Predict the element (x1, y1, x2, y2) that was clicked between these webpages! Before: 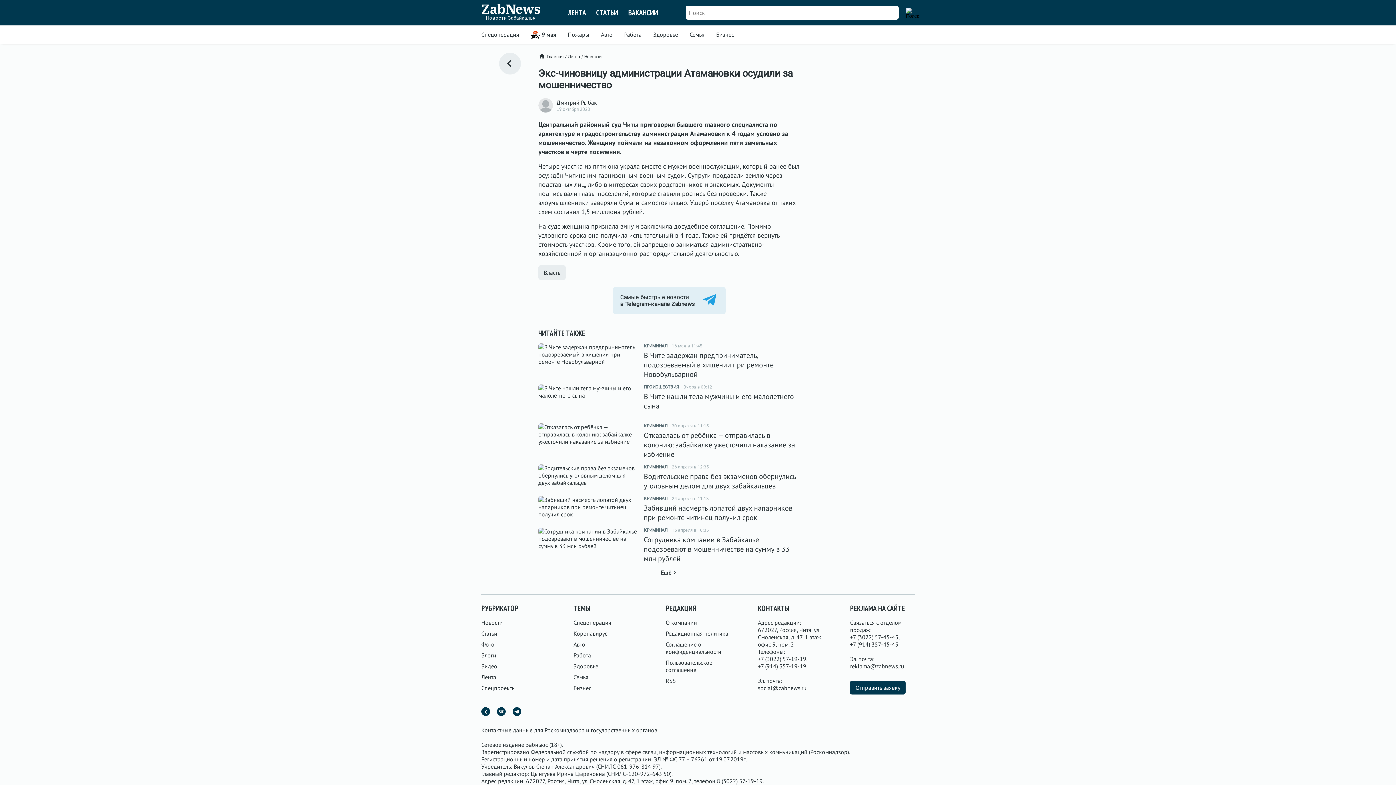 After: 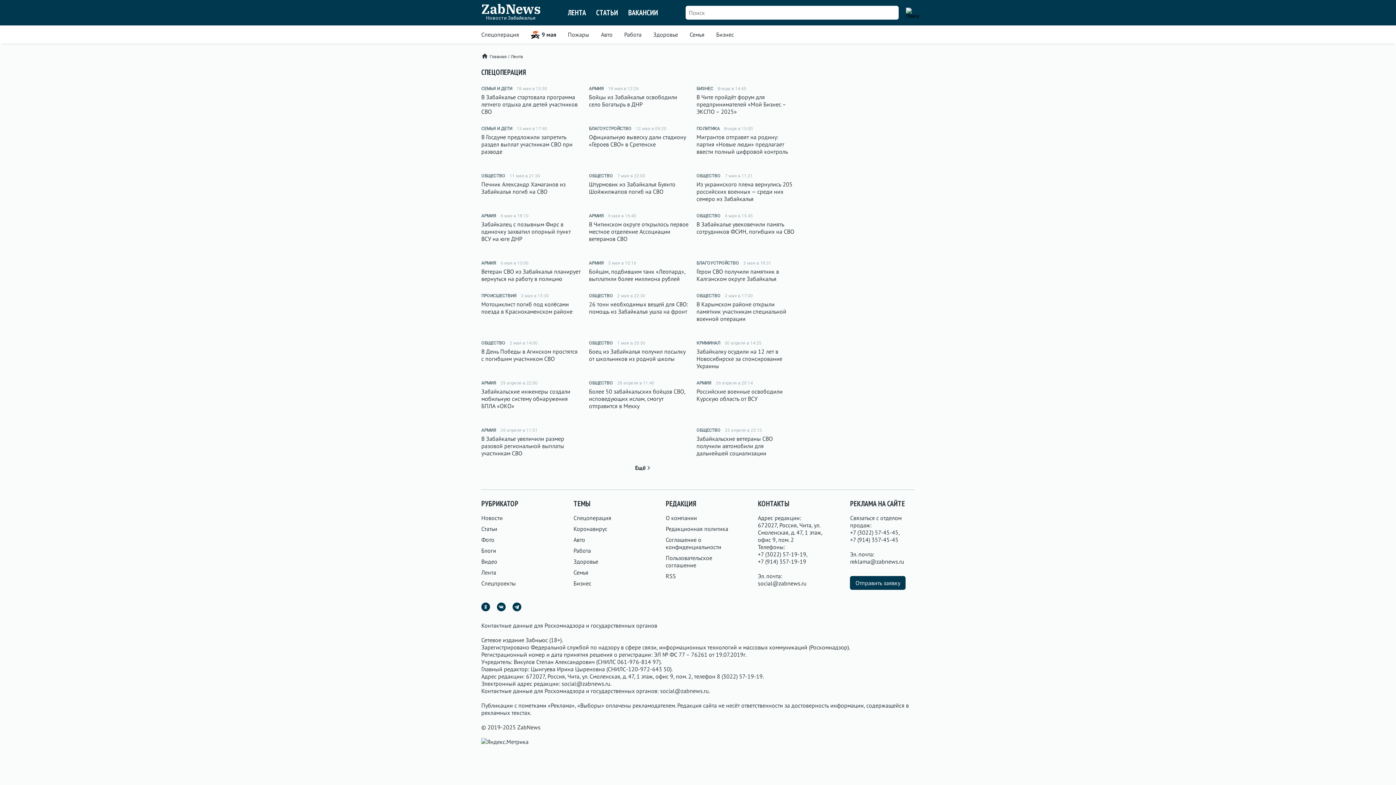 Action: label: Спецоперация bbox: (573, 619, 638, 626)